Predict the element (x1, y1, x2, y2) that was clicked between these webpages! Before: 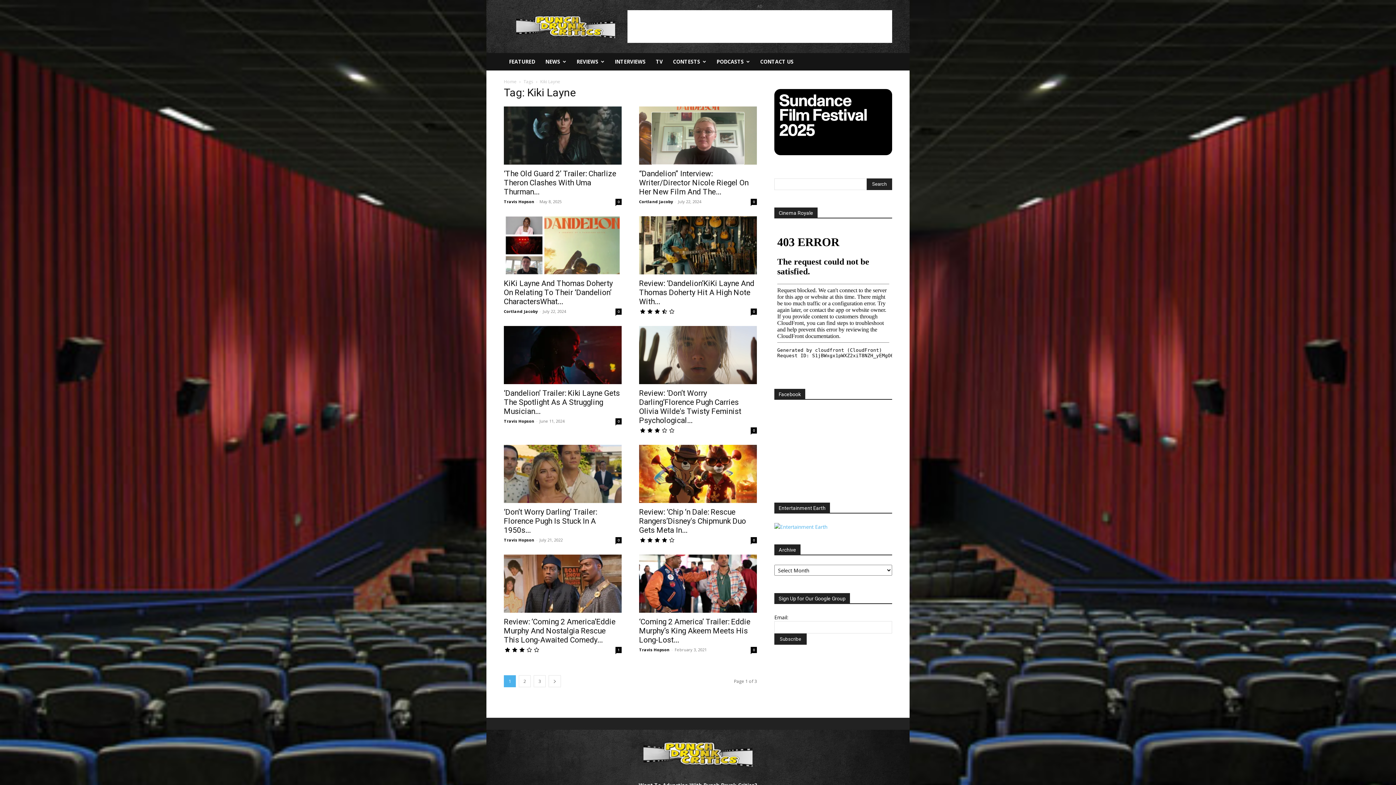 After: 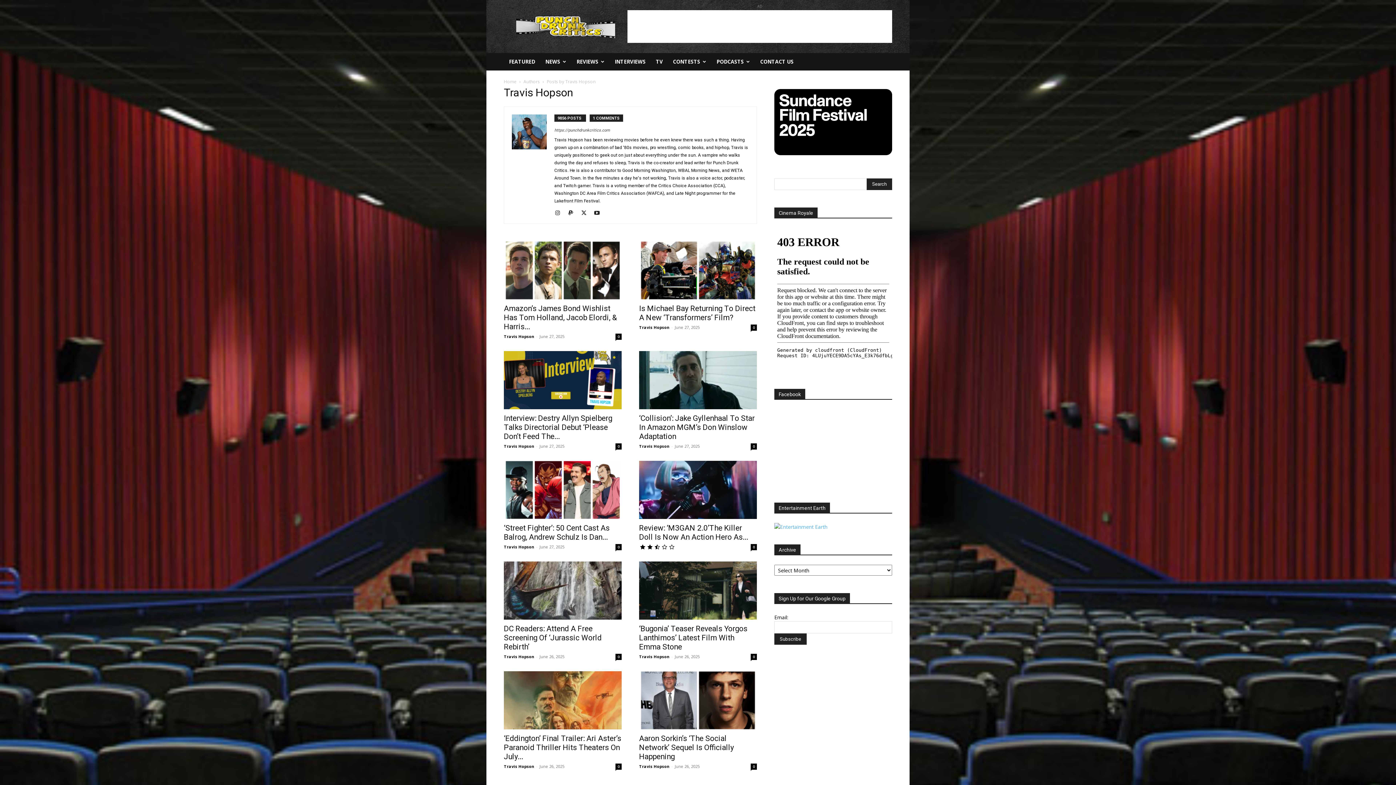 Action: bbox: (639, 647, 669, 652) label: Travis Hopson